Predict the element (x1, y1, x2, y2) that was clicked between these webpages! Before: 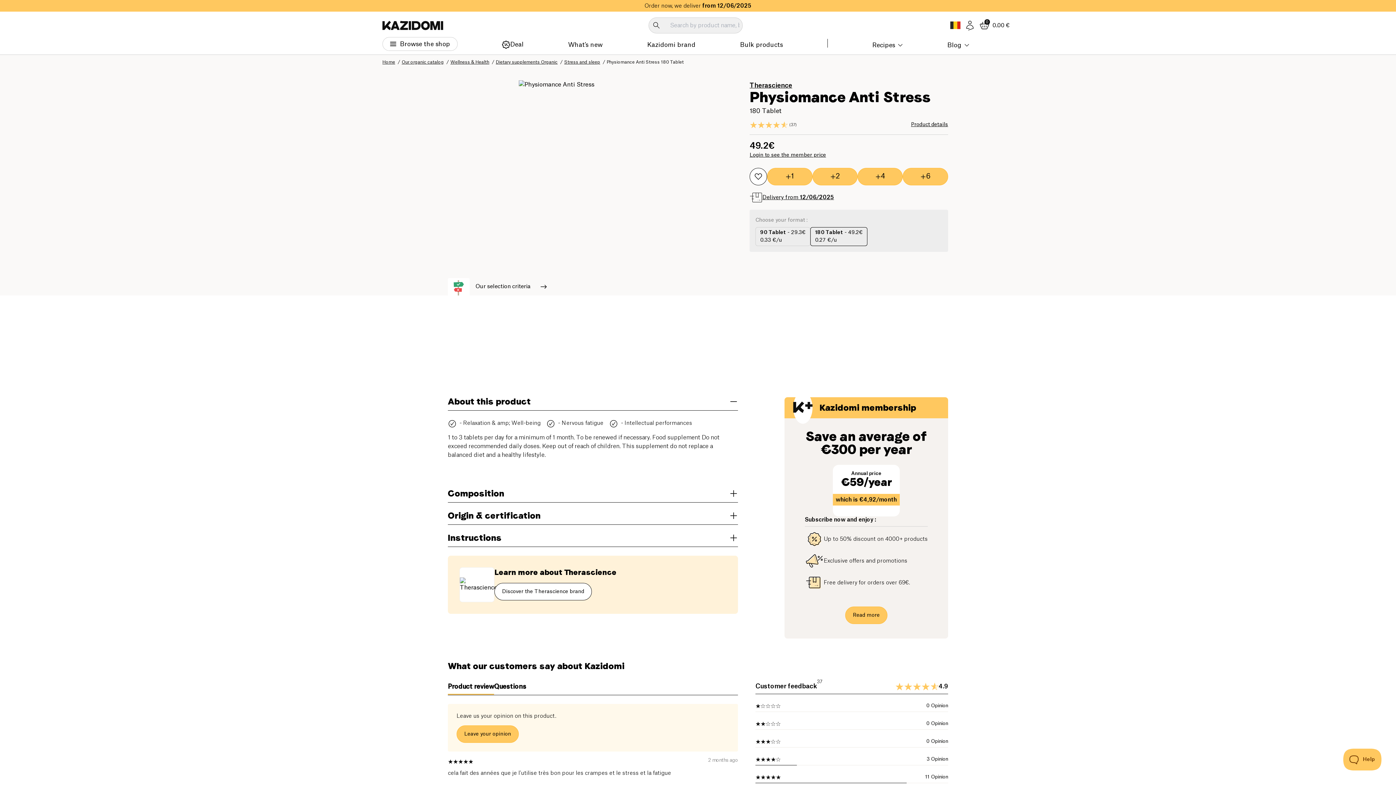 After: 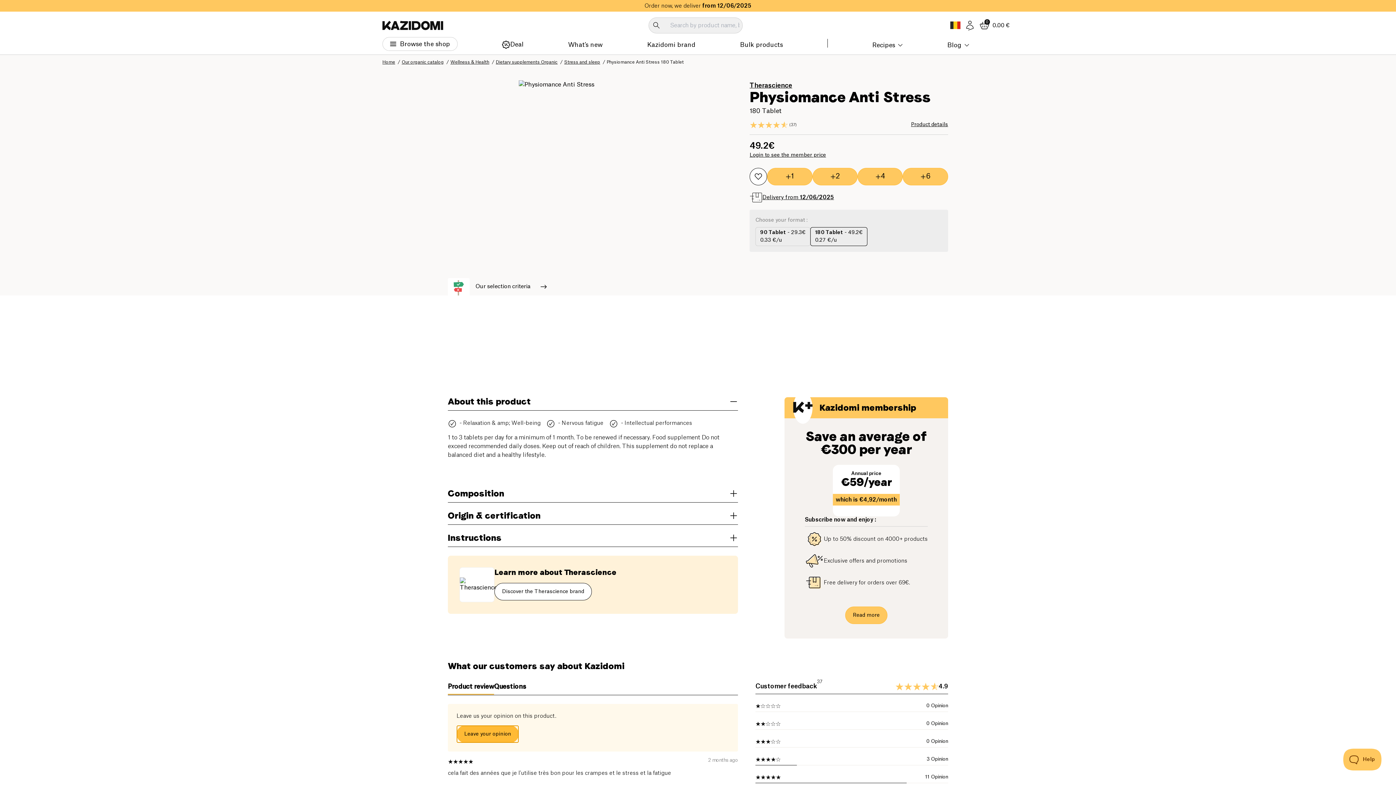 Action: bbox: (456, 725, 518, 743) label: Leave your opinion